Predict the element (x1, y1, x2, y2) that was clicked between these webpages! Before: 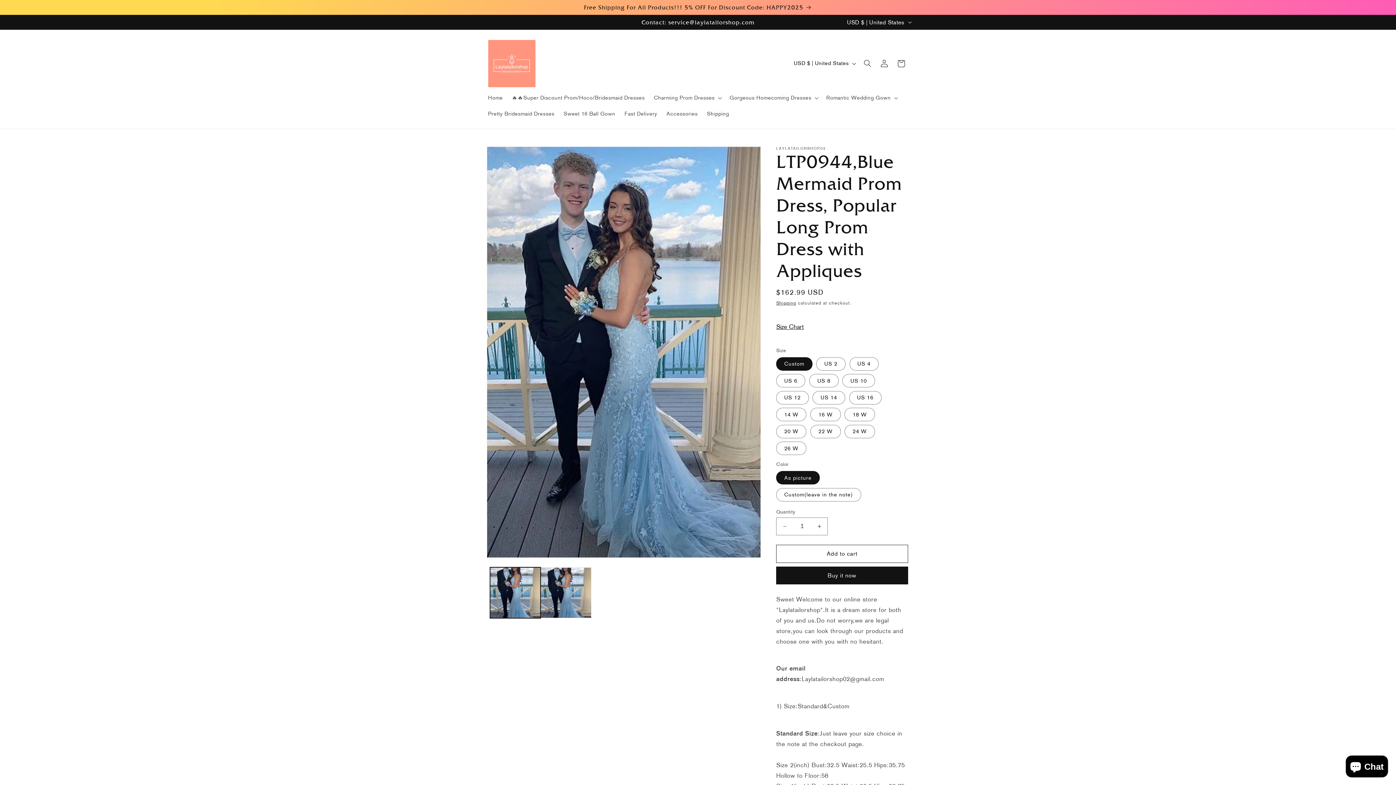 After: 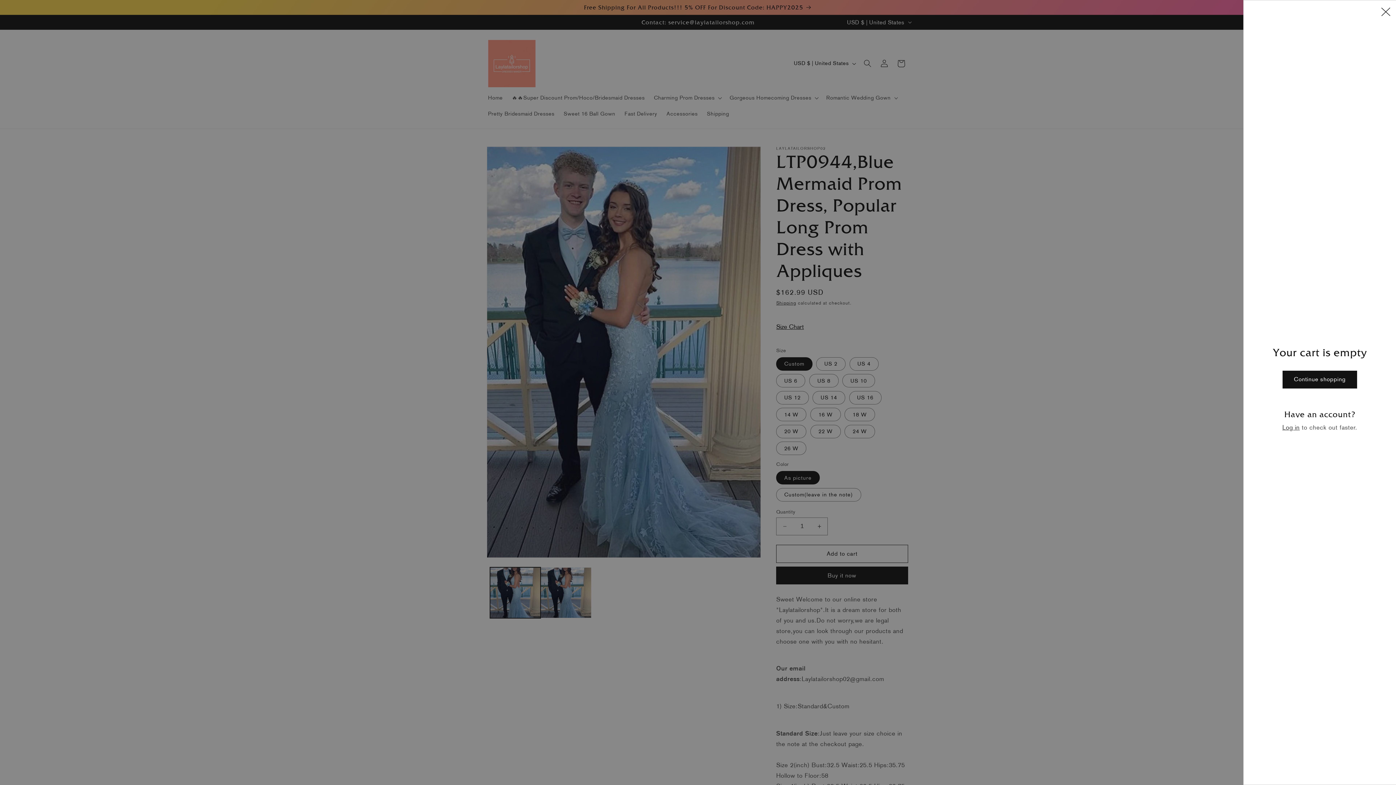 Action: bbox: (892, 55, 909, 72) label: Cart